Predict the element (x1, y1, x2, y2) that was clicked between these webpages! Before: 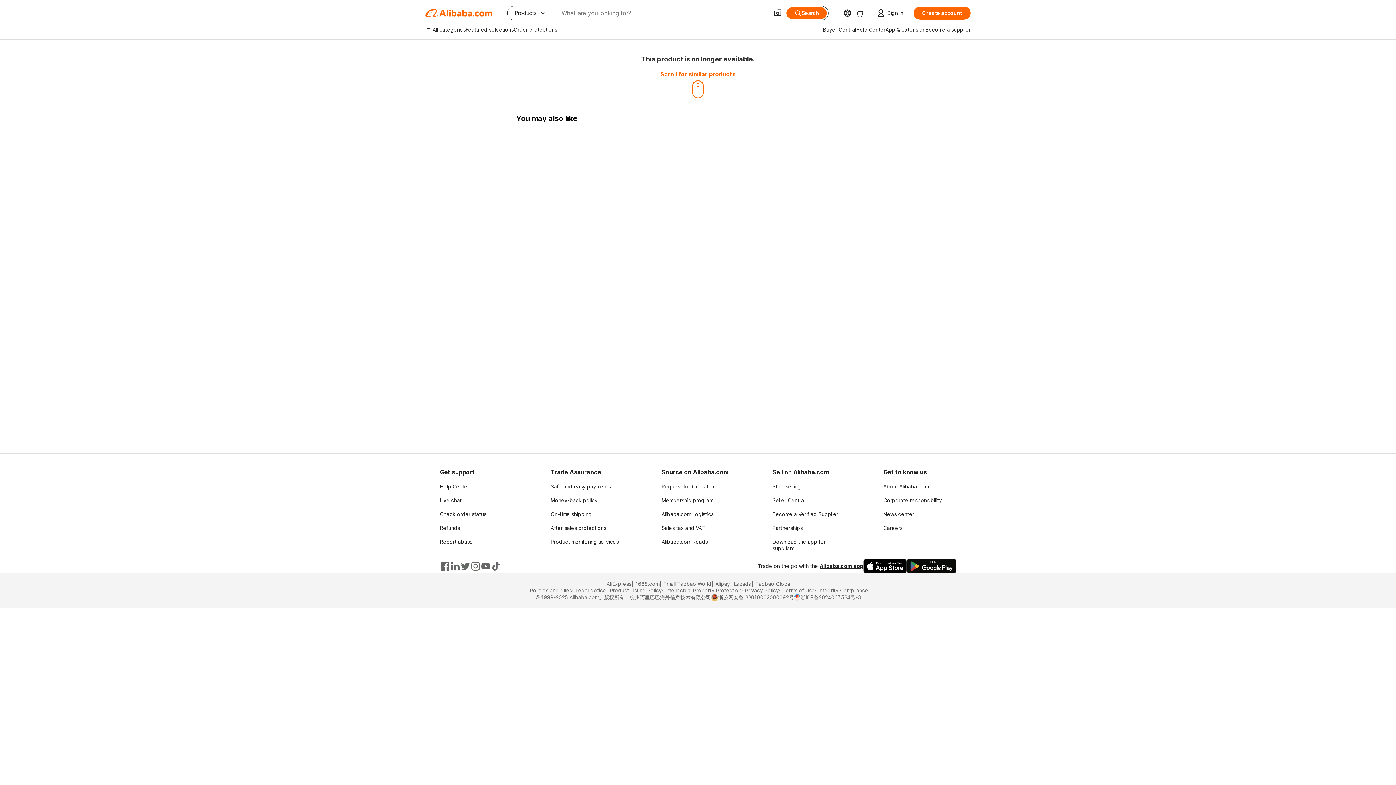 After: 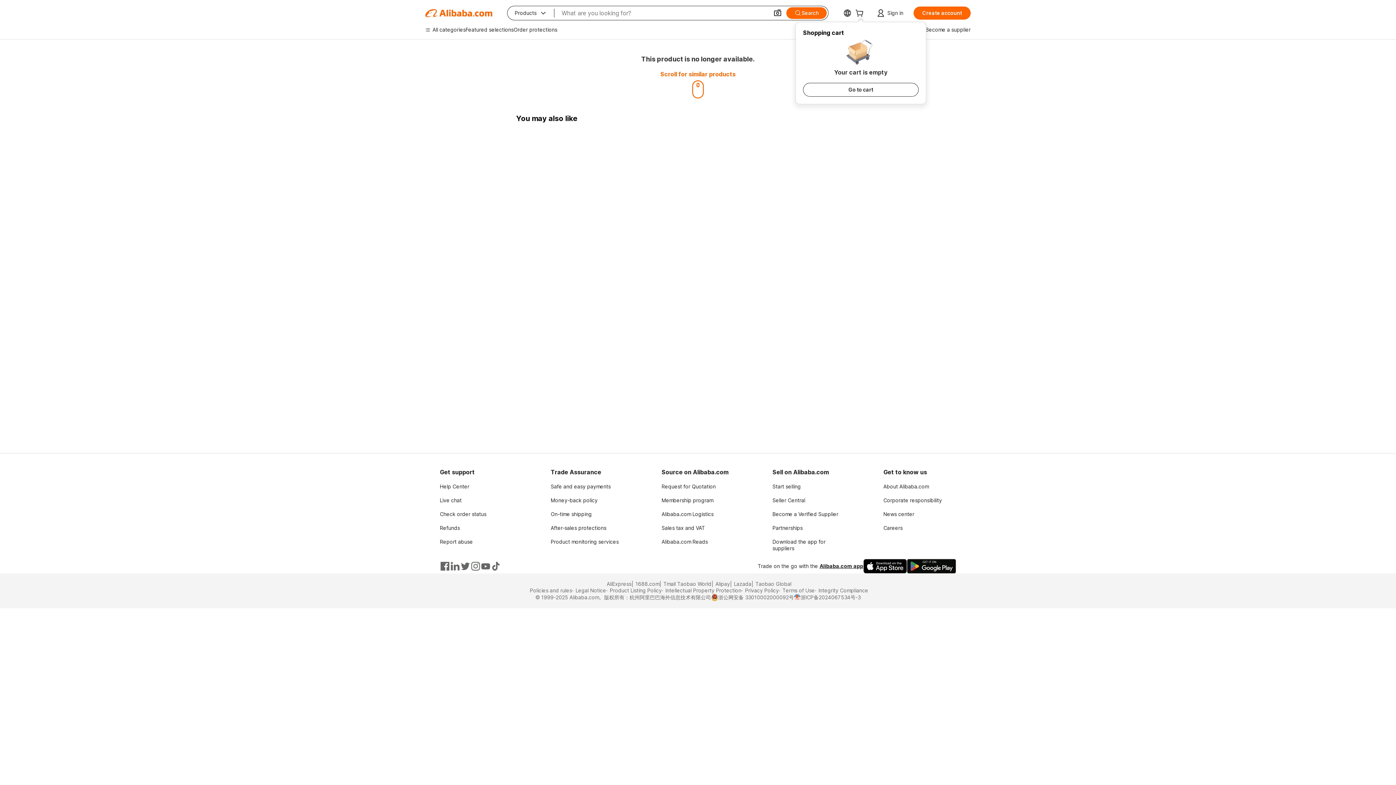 Action: label: cart bbox: (855, 10, 866, 17)